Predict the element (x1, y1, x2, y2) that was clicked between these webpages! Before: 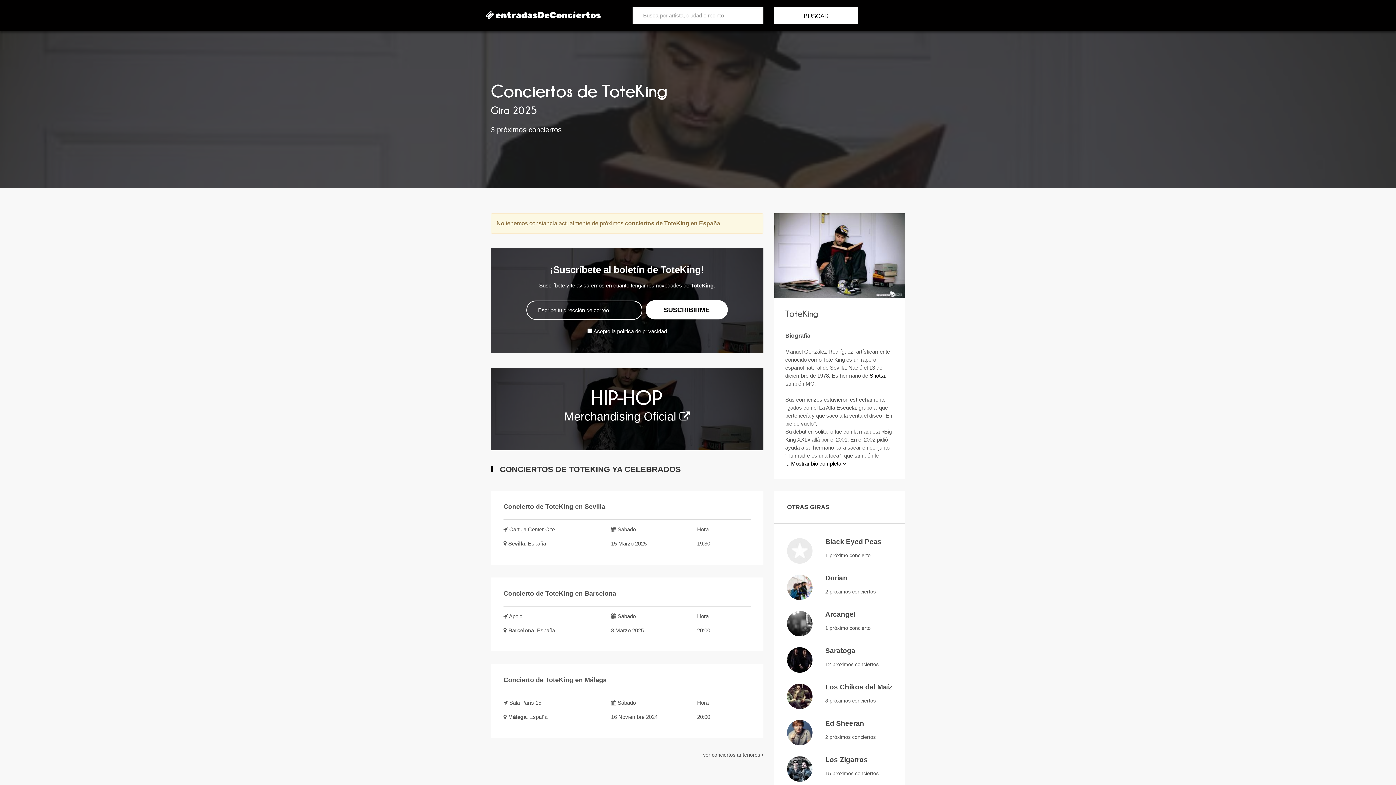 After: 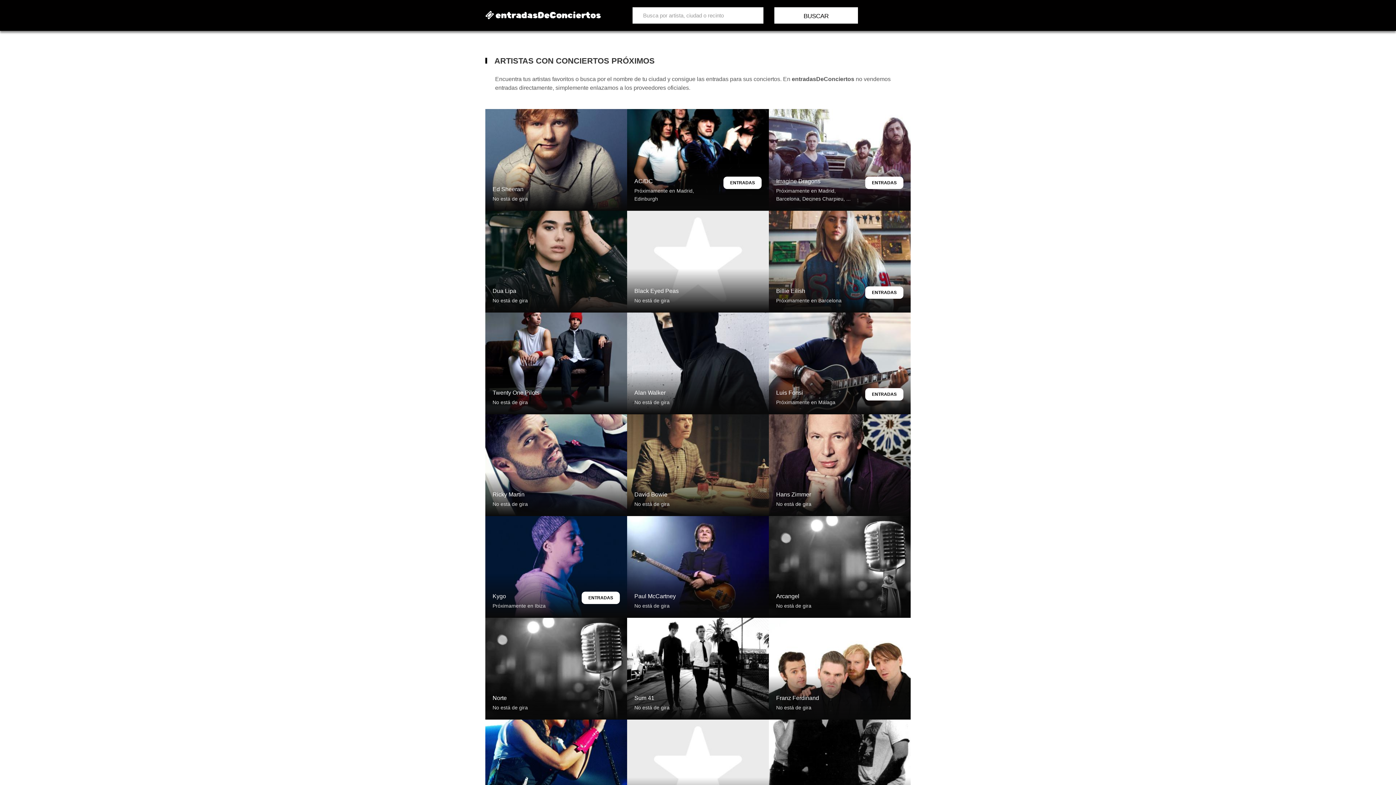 Action: label:  entradasDeConciertos bbox: (485, 10, 601, 20)